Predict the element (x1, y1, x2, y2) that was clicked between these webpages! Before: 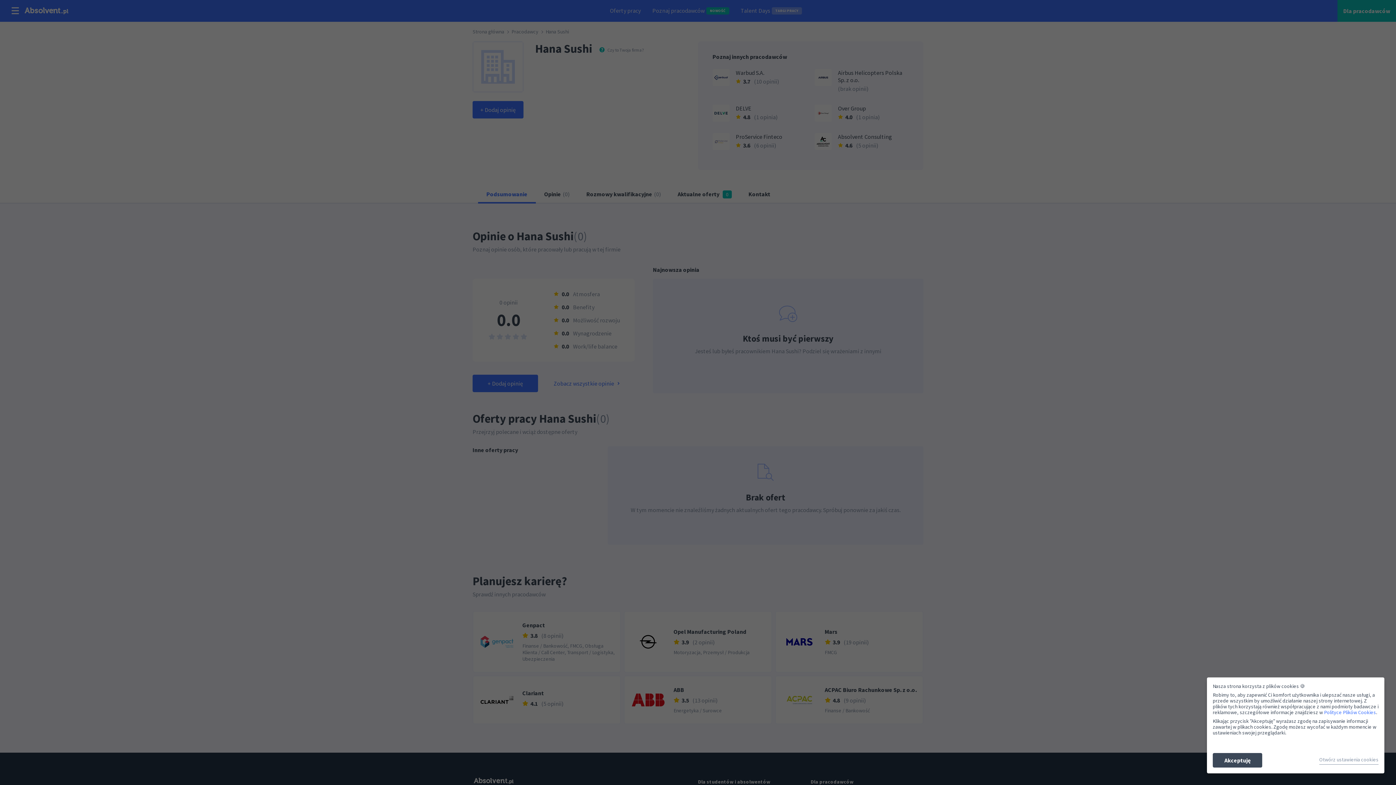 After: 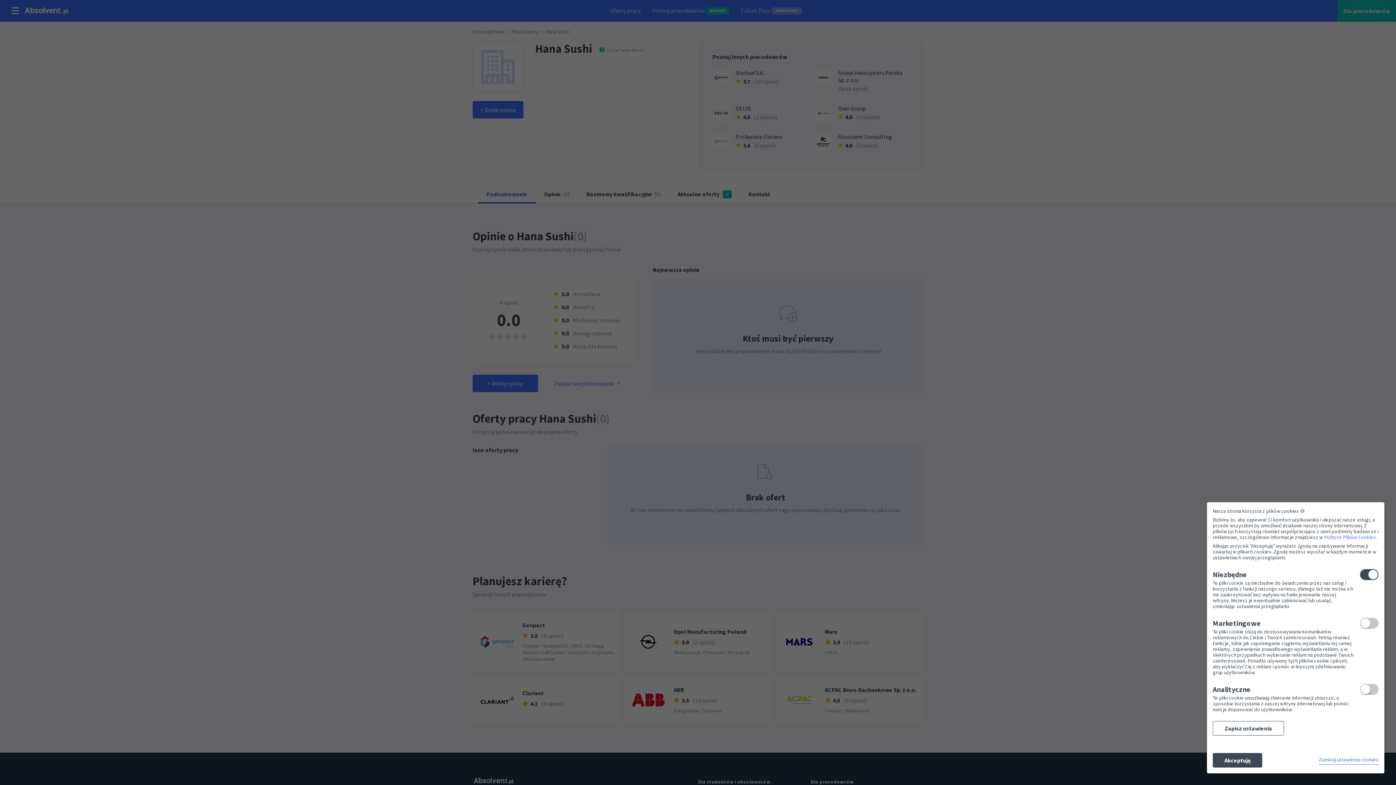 Action: label: Otwórz ustawienia cookies bbox: (1319, 756, 1378, 764)